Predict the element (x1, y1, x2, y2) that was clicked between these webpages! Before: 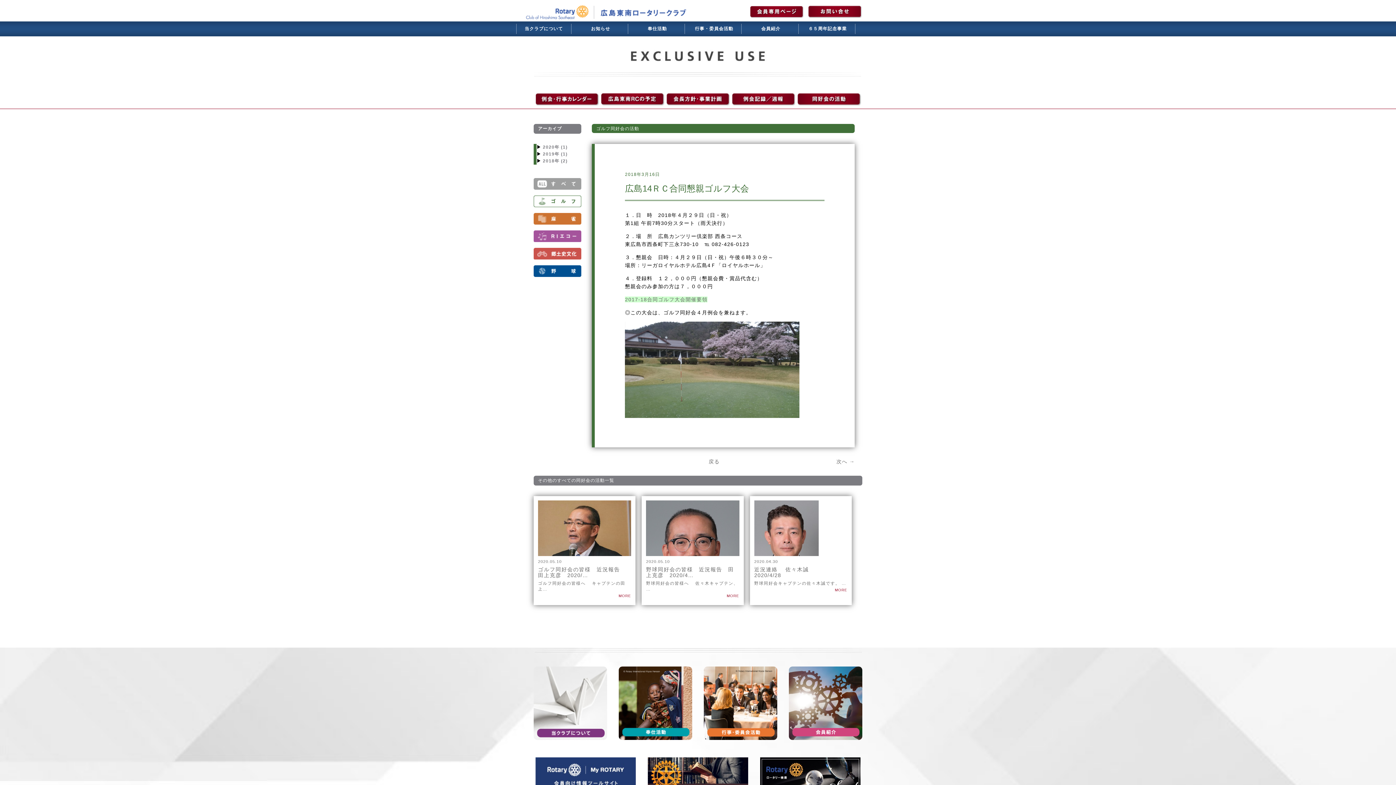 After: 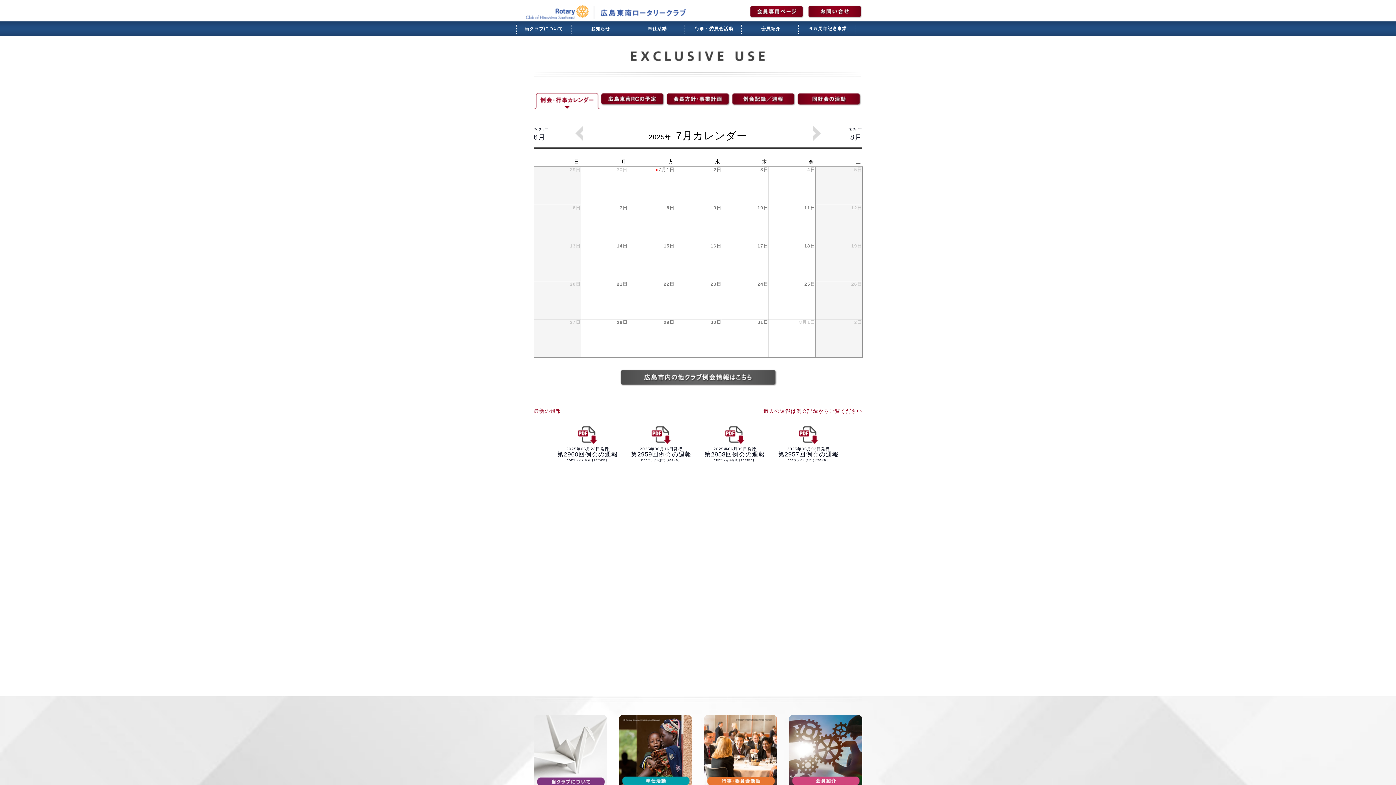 Action: bbox: (749, 13, 808, 19) label:  